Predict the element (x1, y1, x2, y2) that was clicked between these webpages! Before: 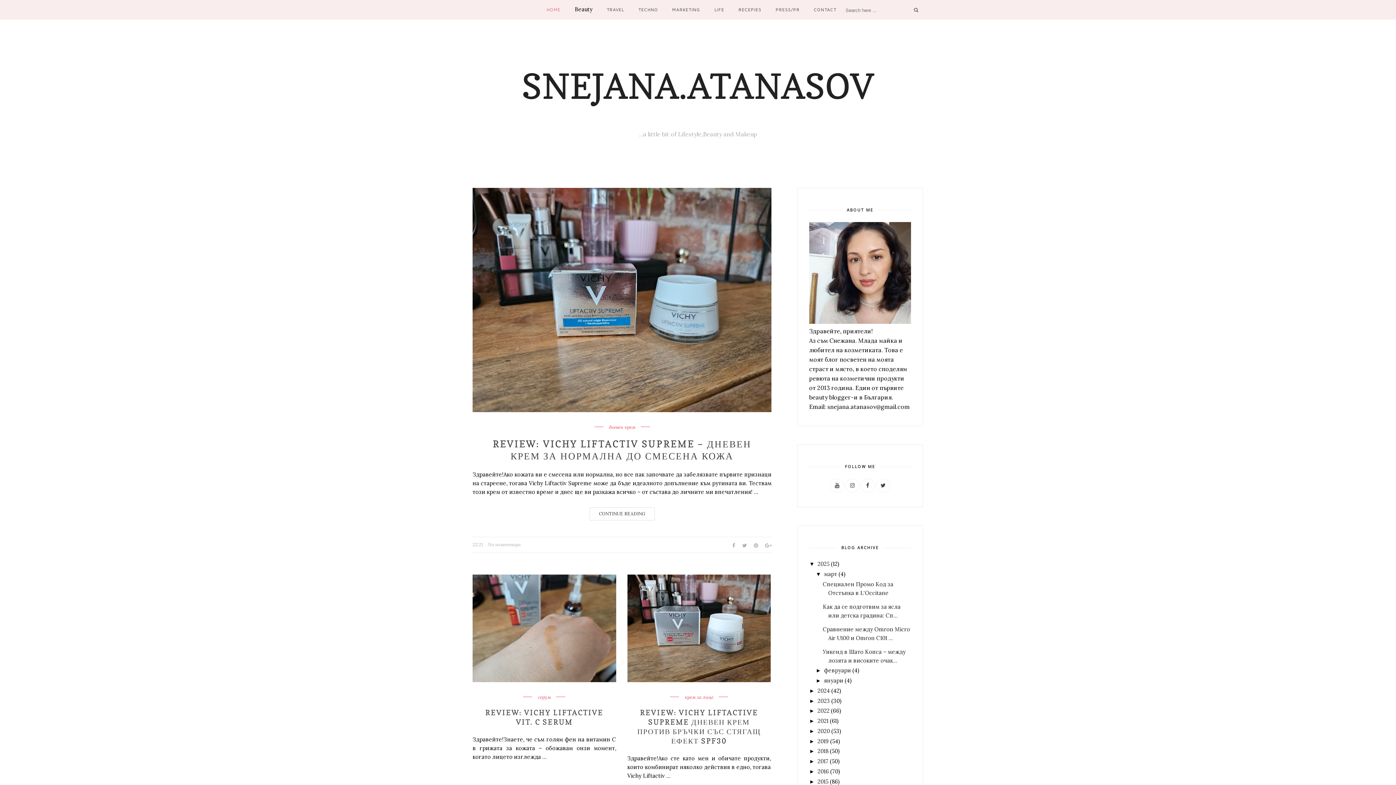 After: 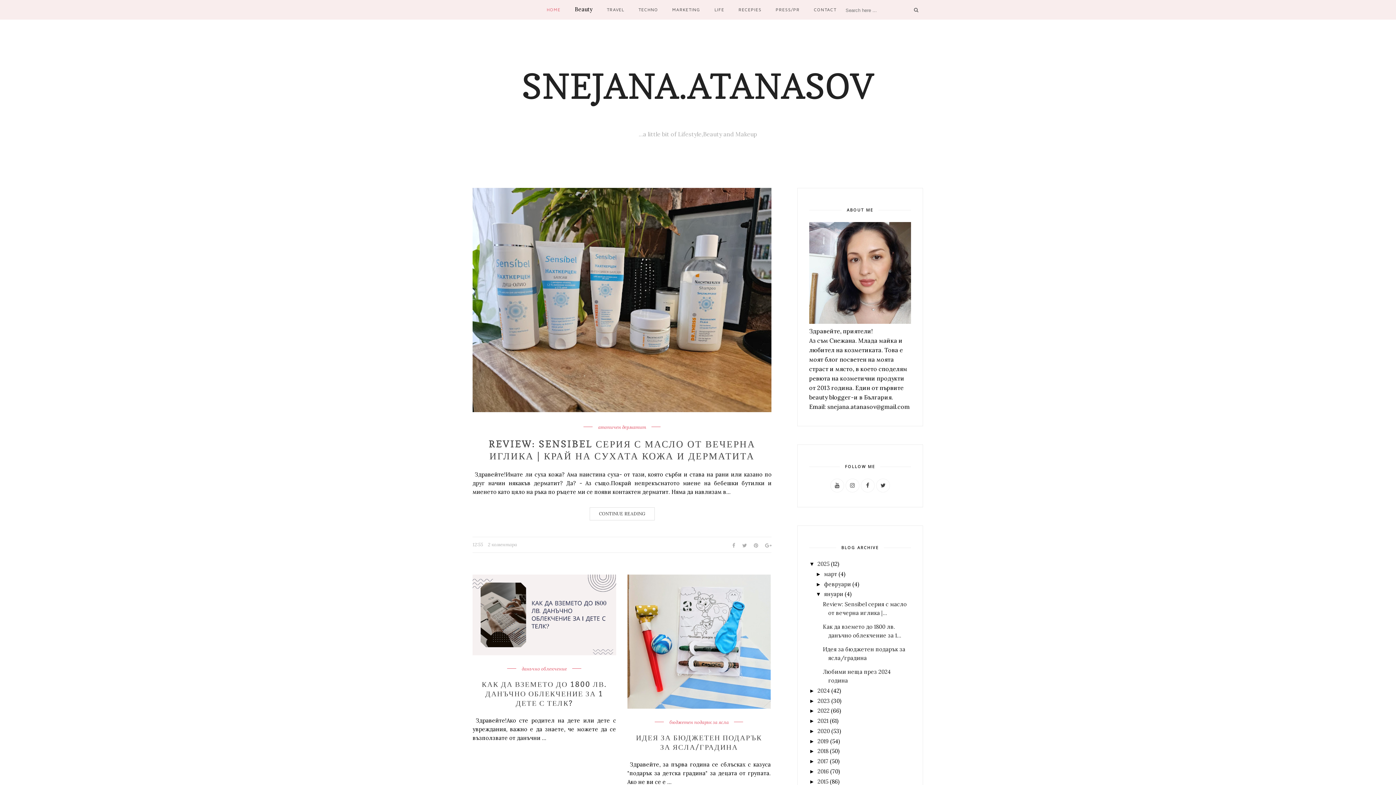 Action: bbox: (824, 677, 843, 684) label: януари